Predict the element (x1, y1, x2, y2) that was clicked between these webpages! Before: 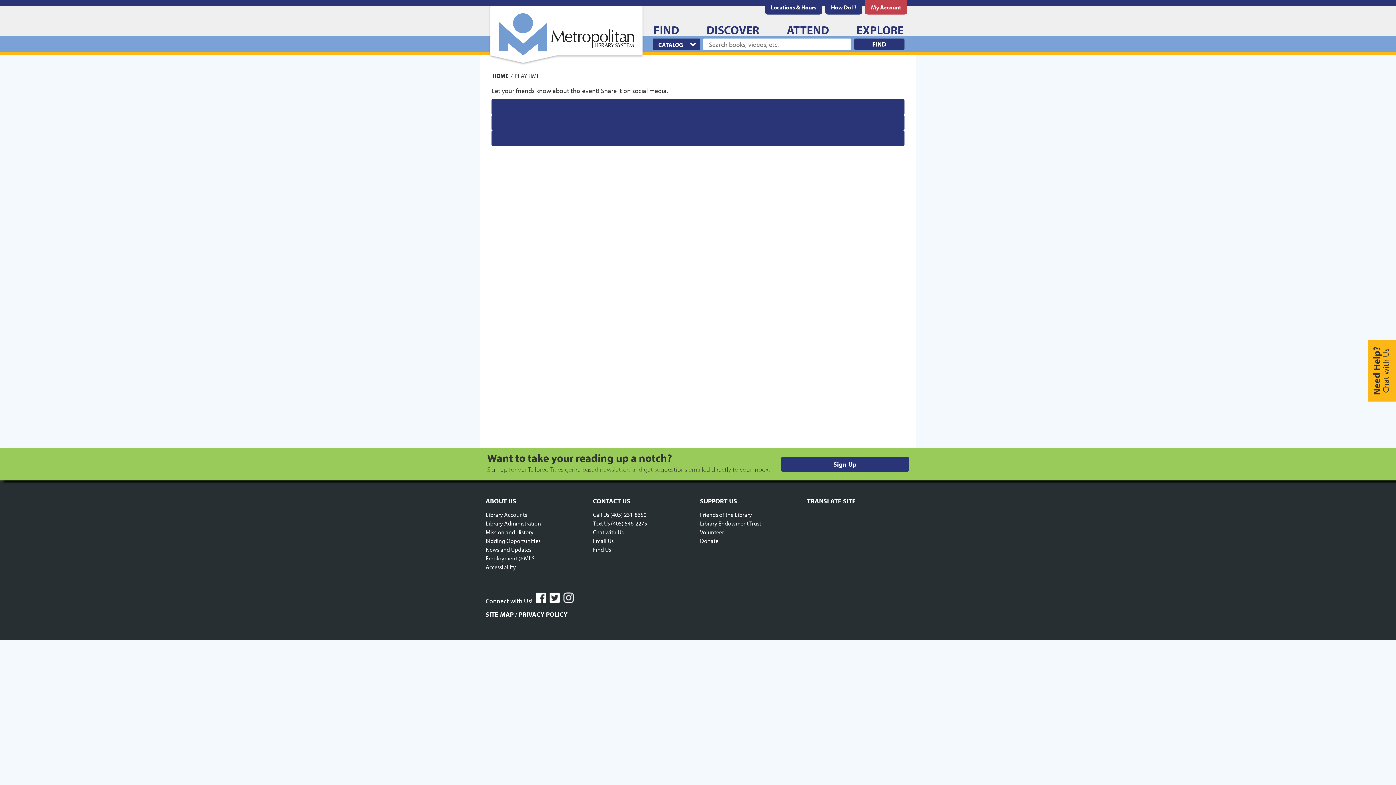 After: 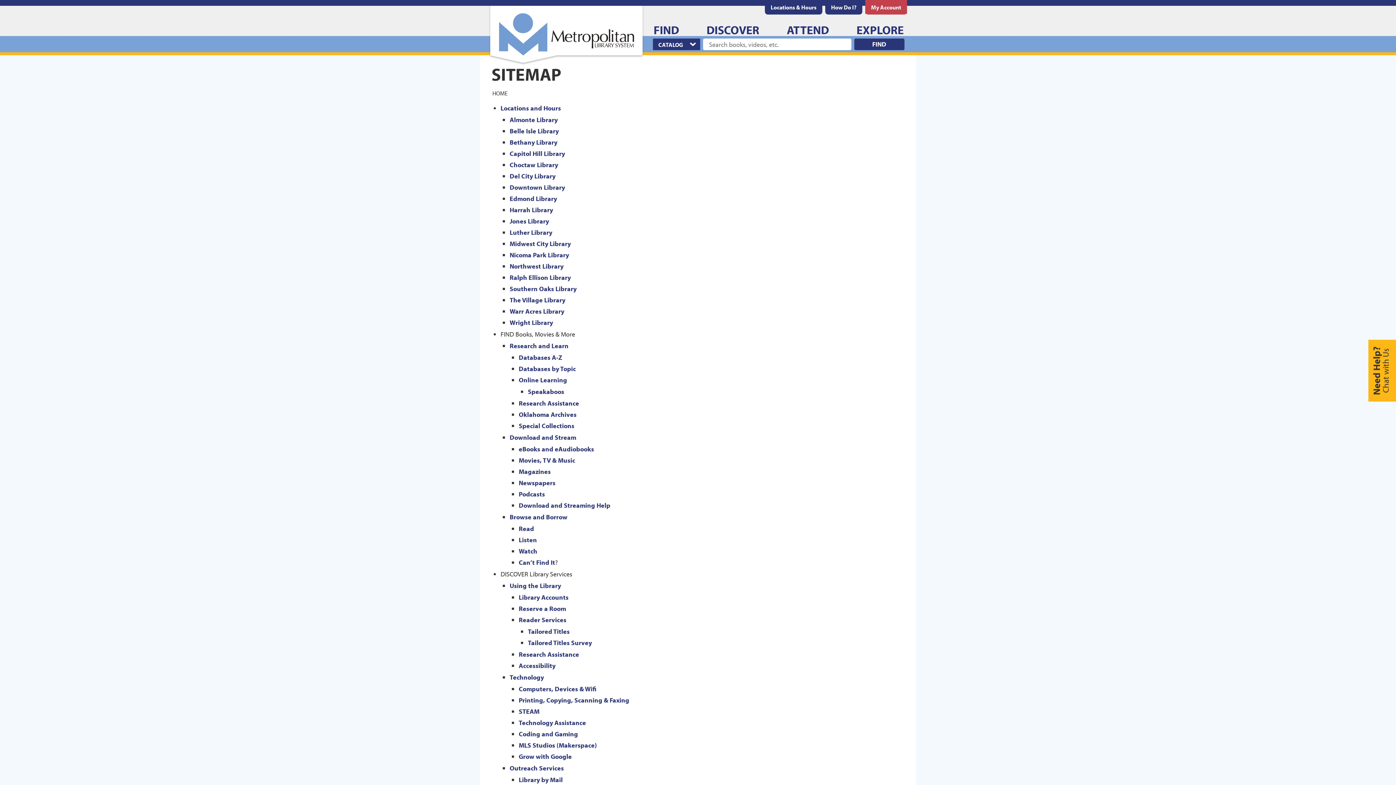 Action: bbox: (485, 609, 513, 619) label: SITE MAP